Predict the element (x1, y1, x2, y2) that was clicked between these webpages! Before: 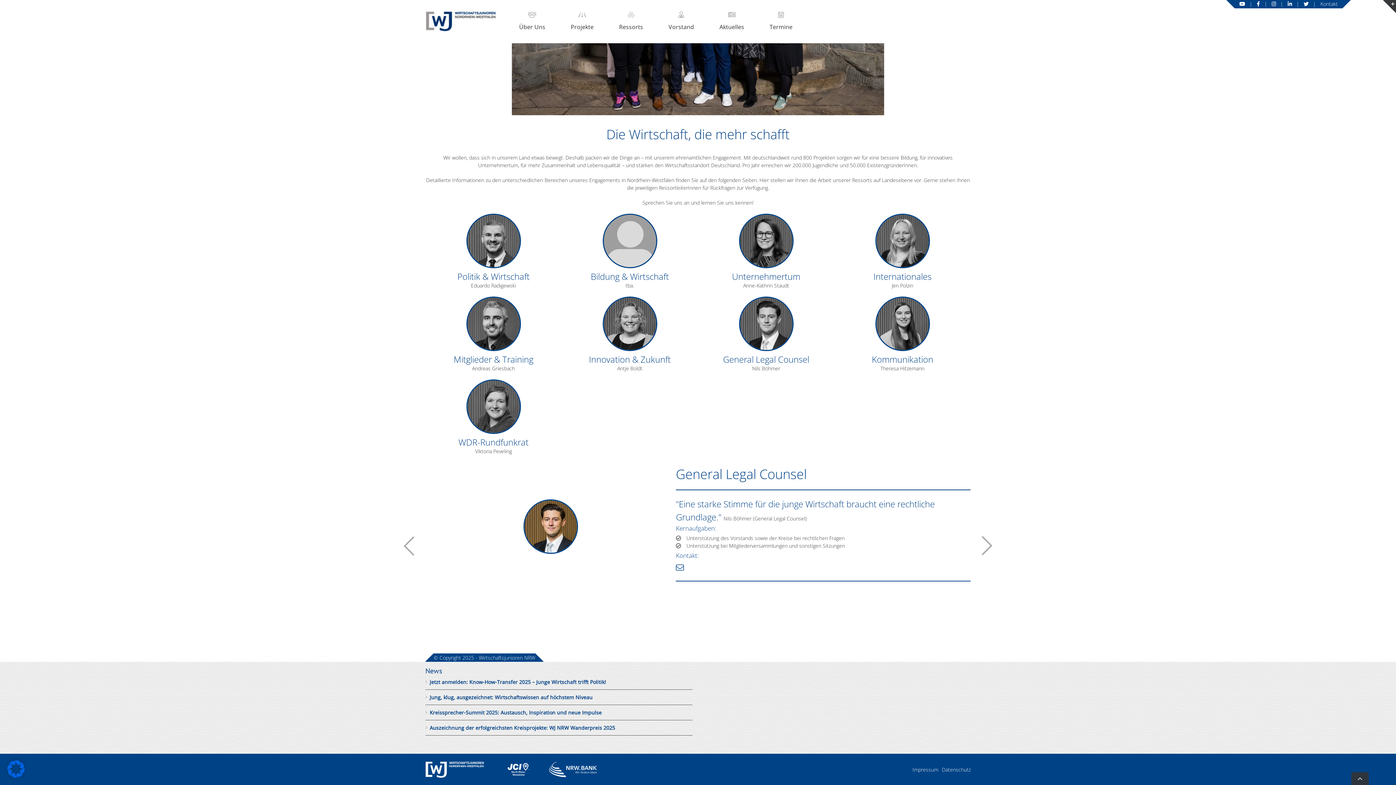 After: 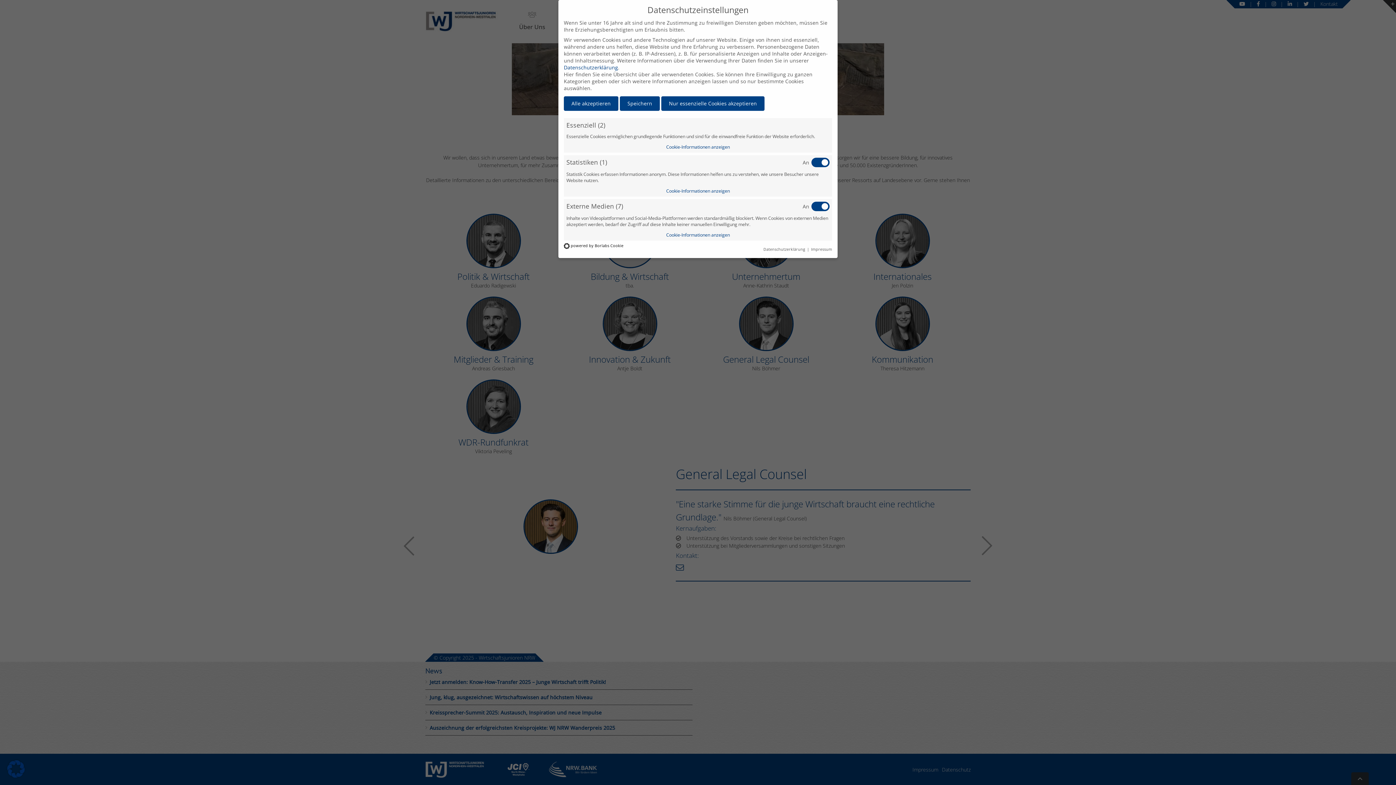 Action: bbox: (7, 772, 24, 779)